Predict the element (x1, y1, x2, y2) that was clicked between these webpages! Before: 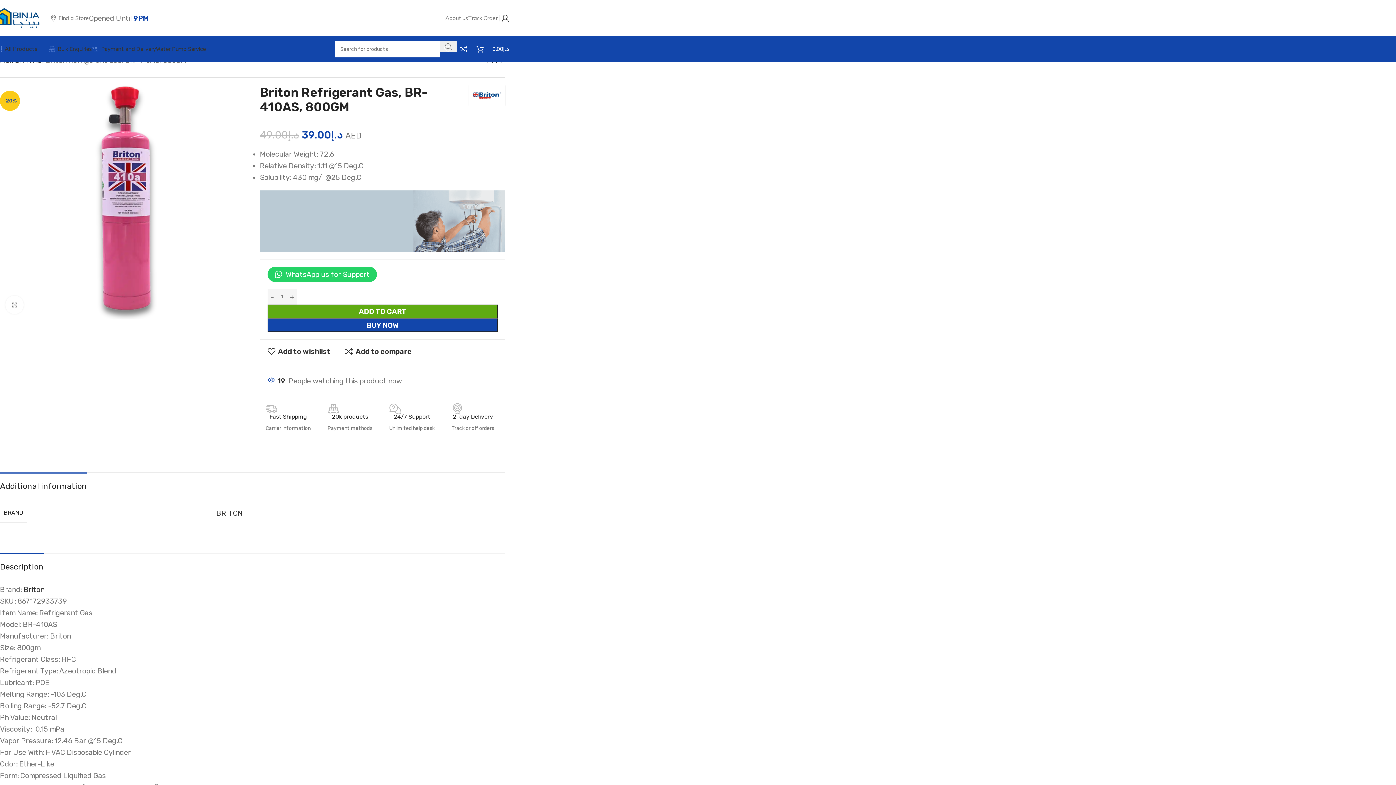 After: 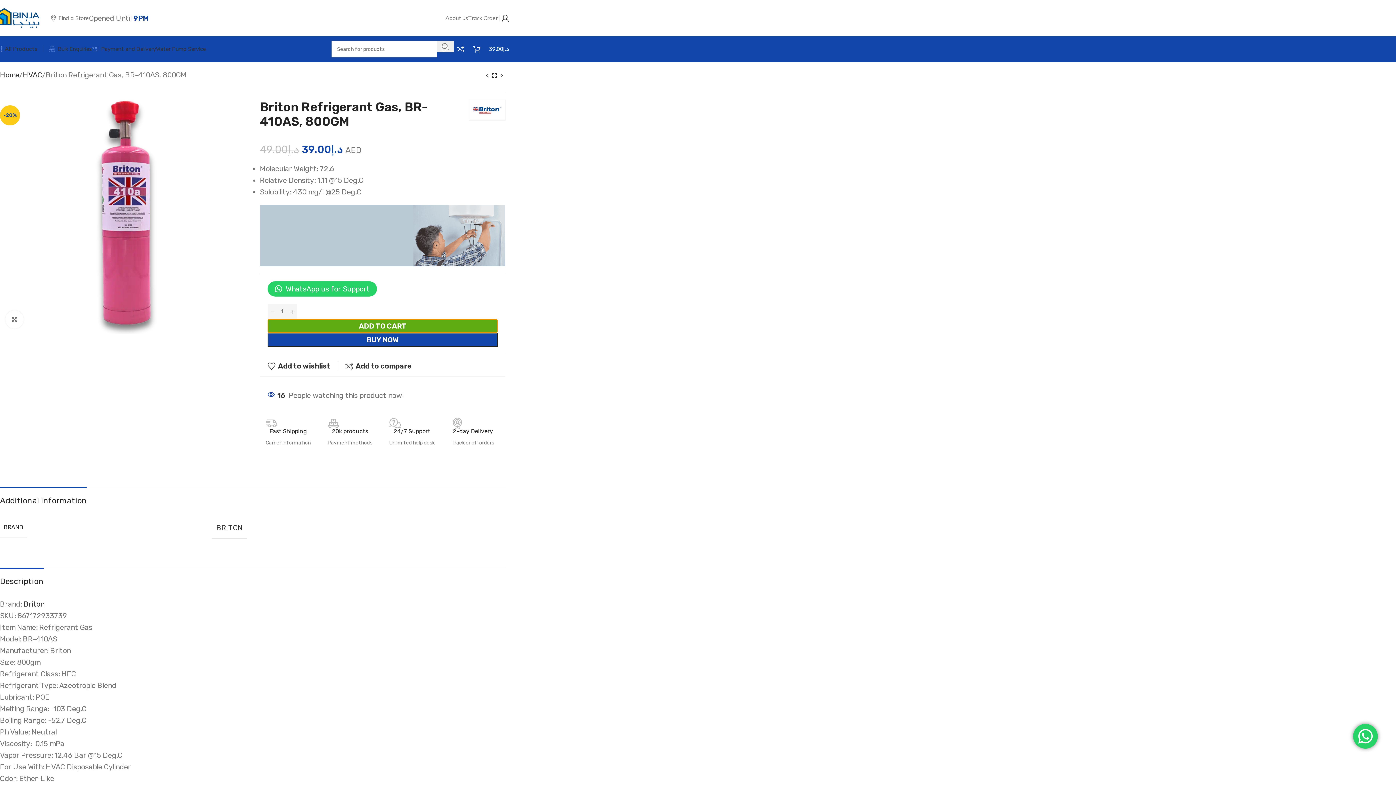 Action: label: ADD TO CART bbox: (267, 304, 497, 318)